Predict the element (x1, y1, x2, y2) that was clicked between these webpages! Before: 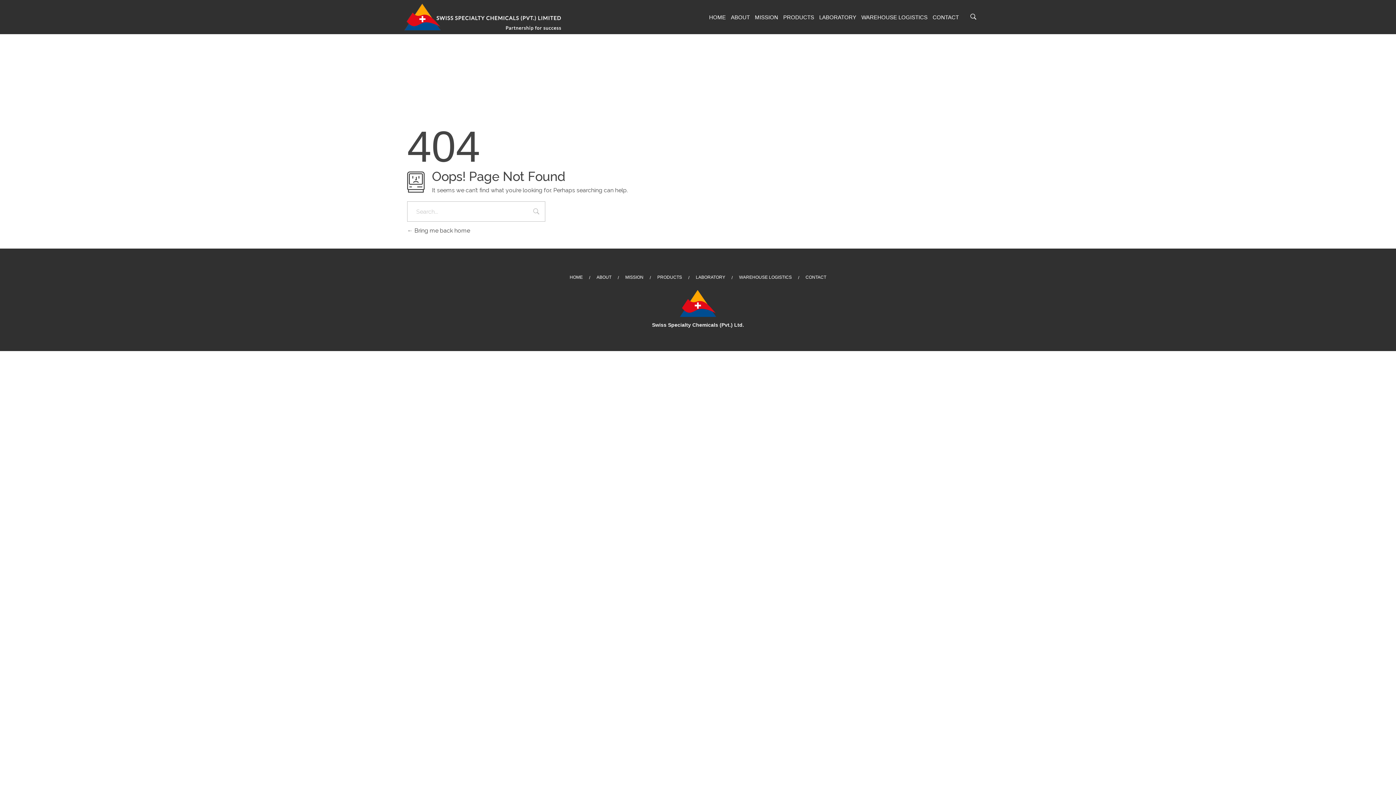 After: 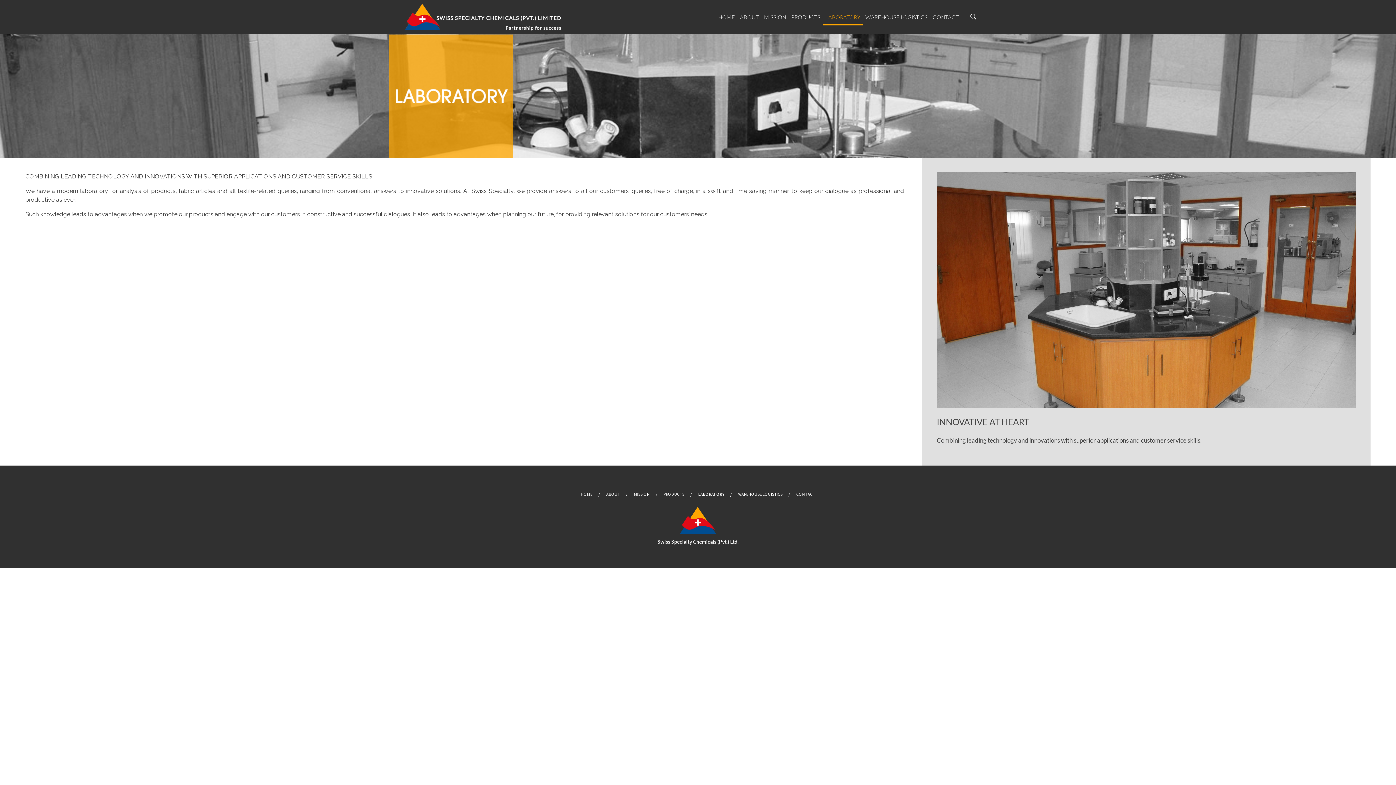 Action: label: LABORATORY  bbox: (690, 274, 733, 281)